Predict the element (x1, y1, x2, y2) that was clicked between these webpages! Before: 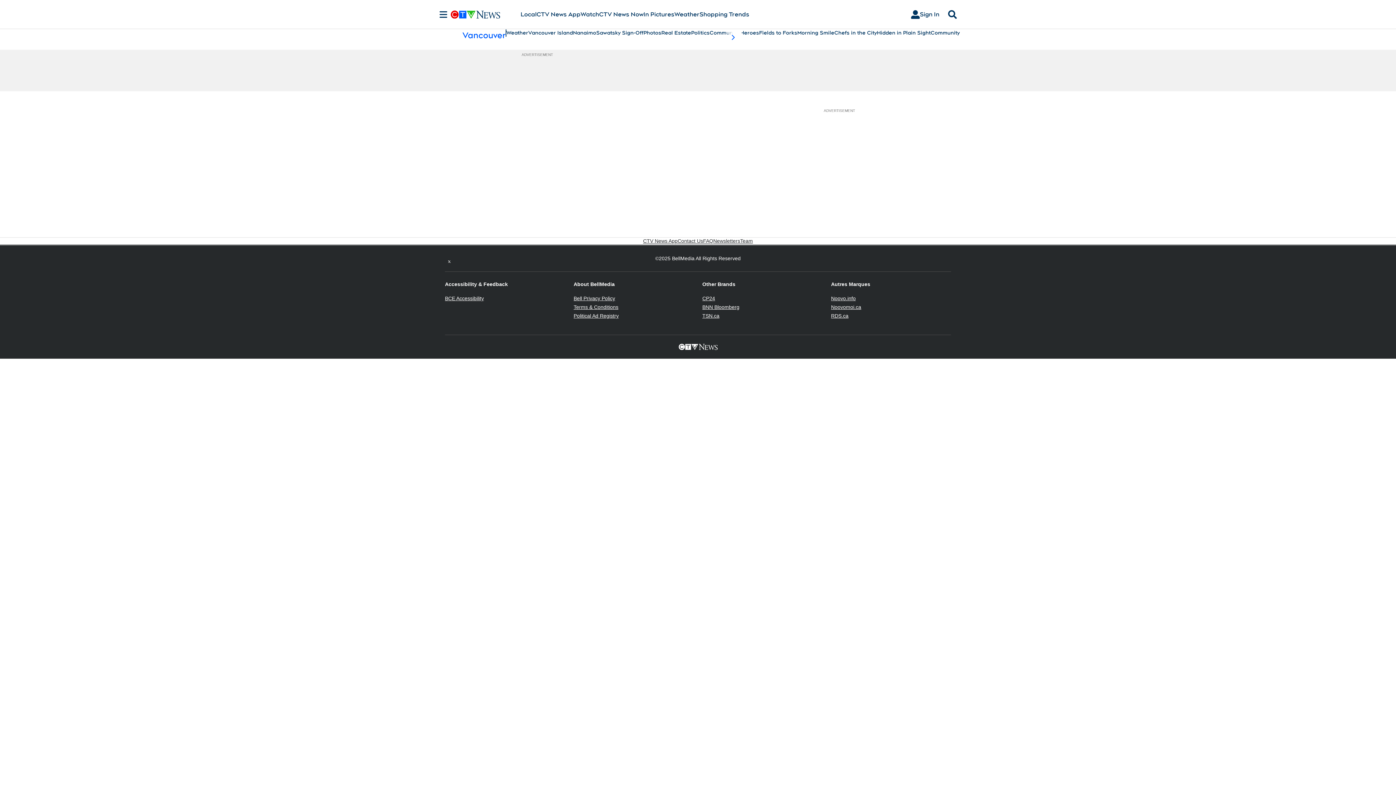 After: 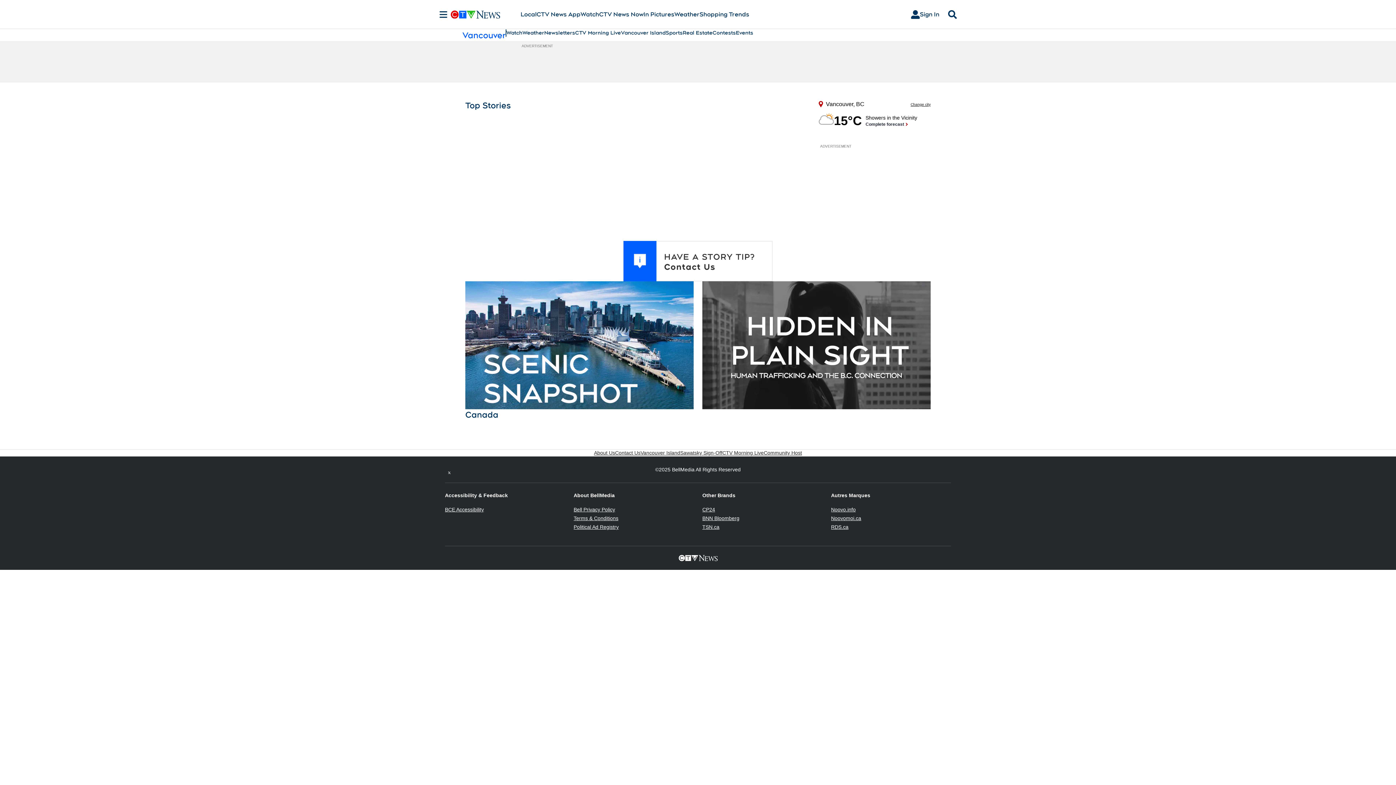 Action: label: Vancouver bbox: (462, 29, 505, 40)